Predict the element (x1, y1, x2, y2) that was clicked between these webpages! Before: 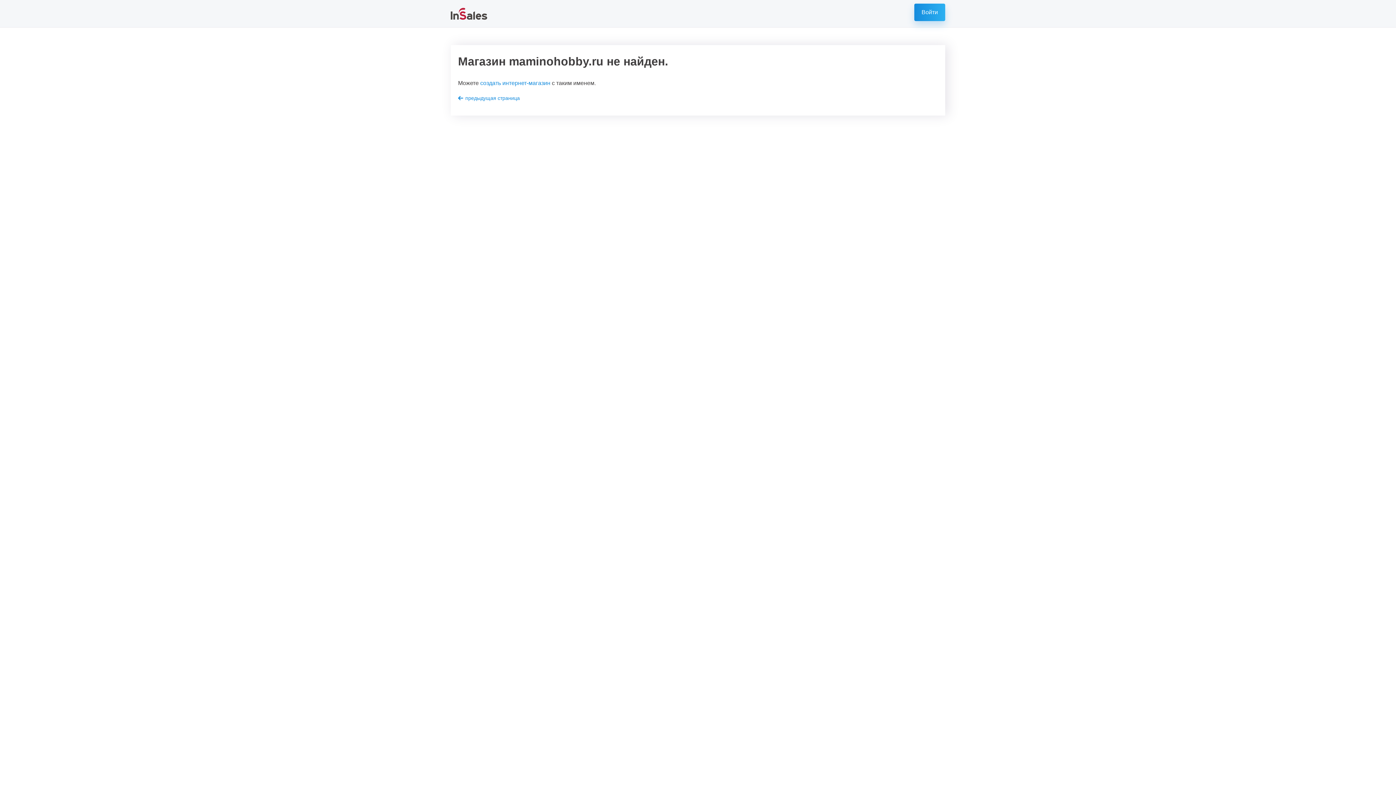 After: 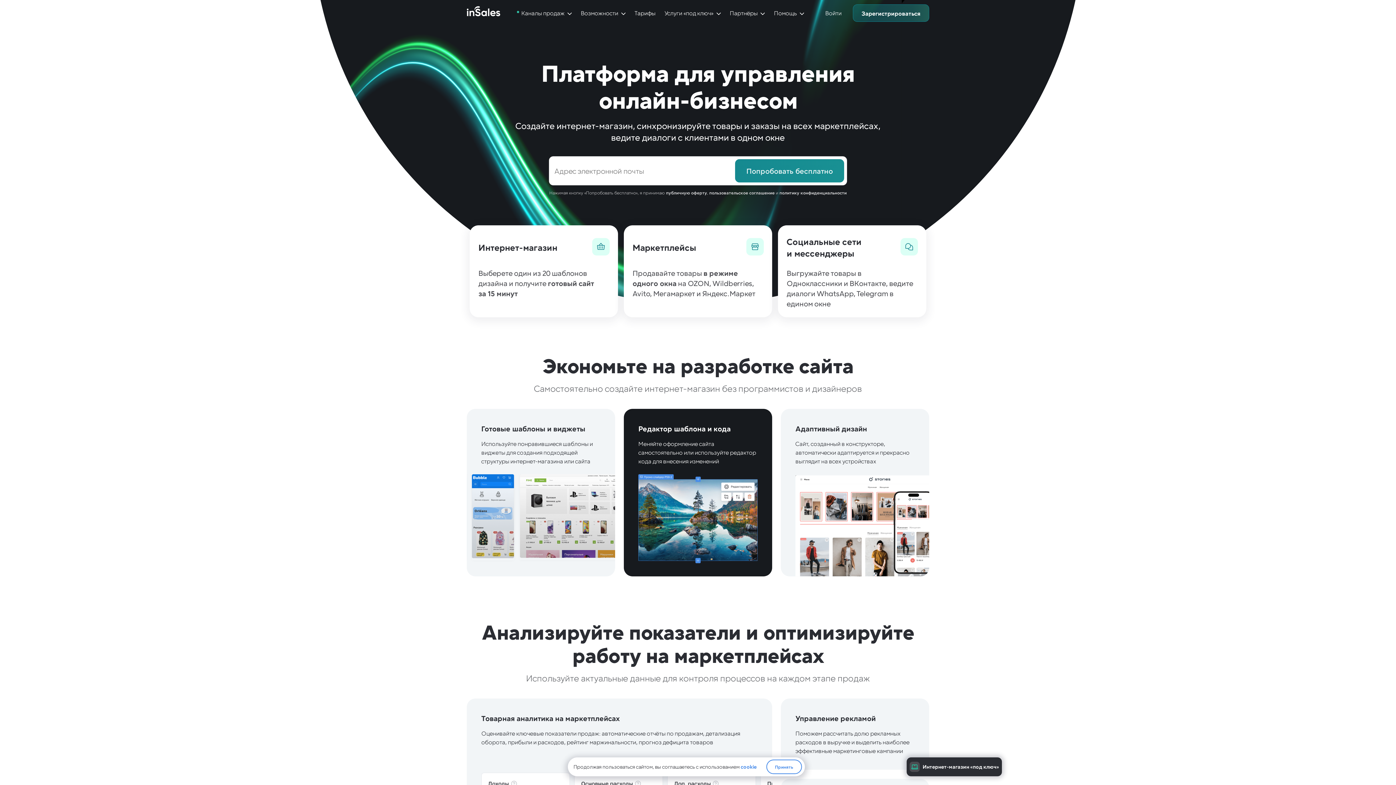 Action: bbox: (450, 7, 487, 19)